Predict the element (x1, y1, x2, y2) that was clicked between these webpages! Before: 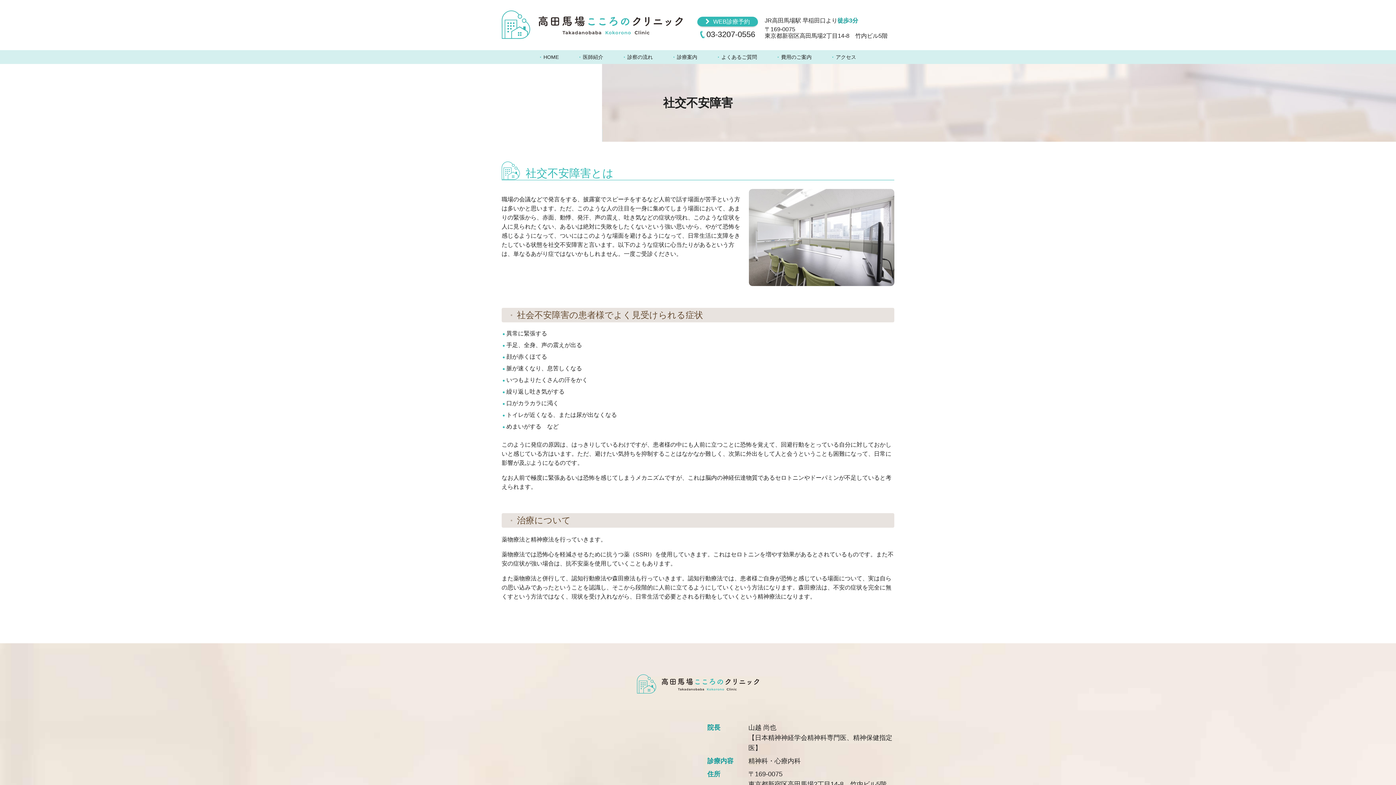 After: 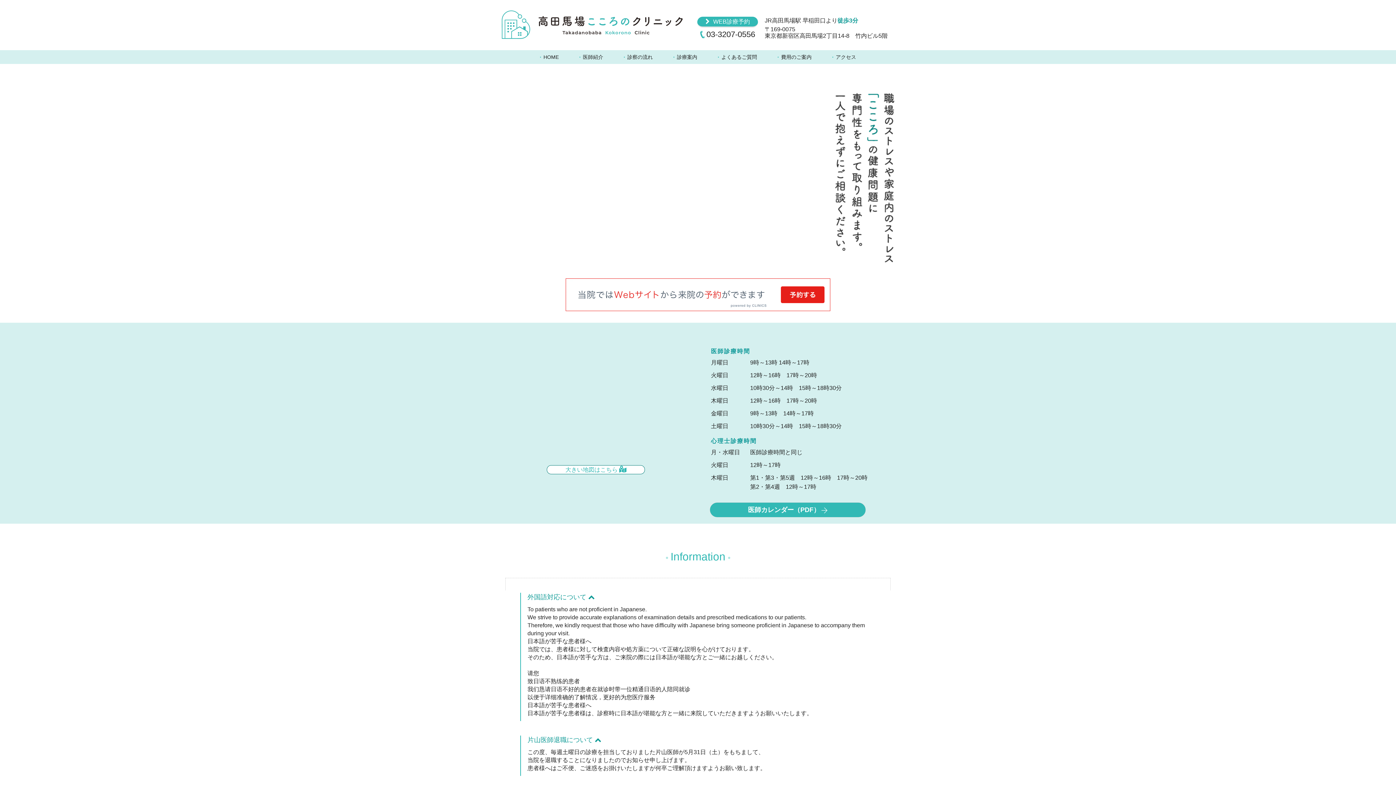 Action: bbox: (540, 54, 558, 60) label: HOME